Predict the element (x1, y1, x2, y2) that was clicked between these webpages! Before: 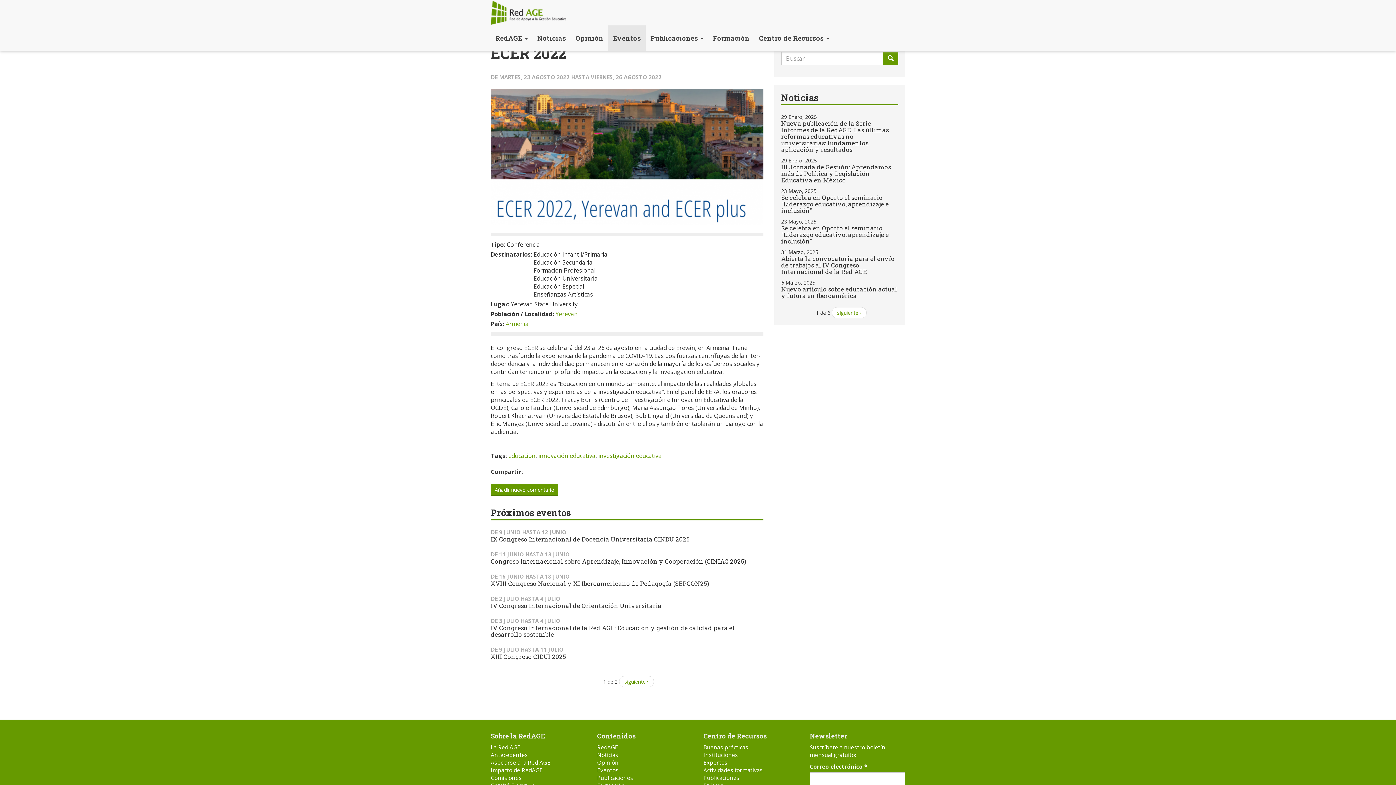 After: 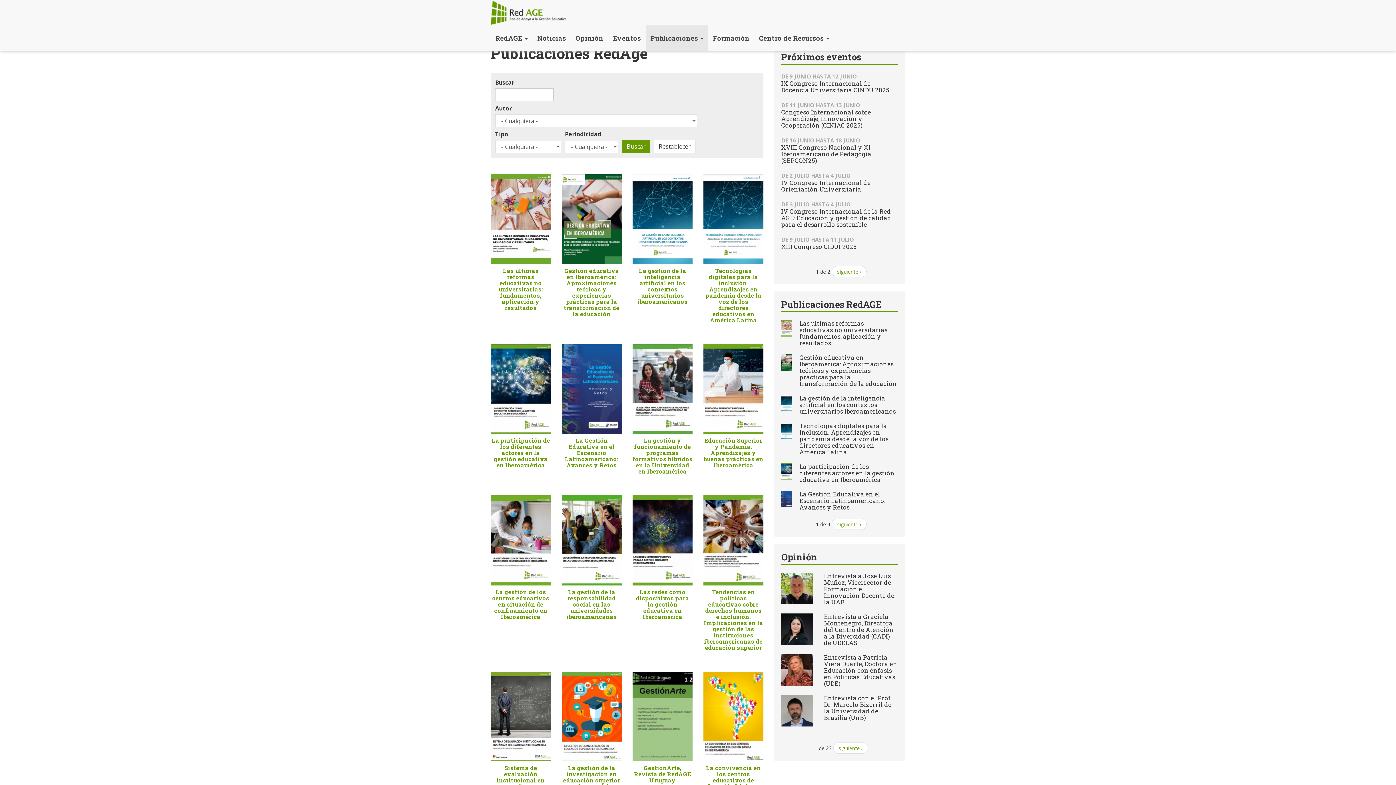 Action: bbox: (597, 774, 692, 782) label: Publicaciones